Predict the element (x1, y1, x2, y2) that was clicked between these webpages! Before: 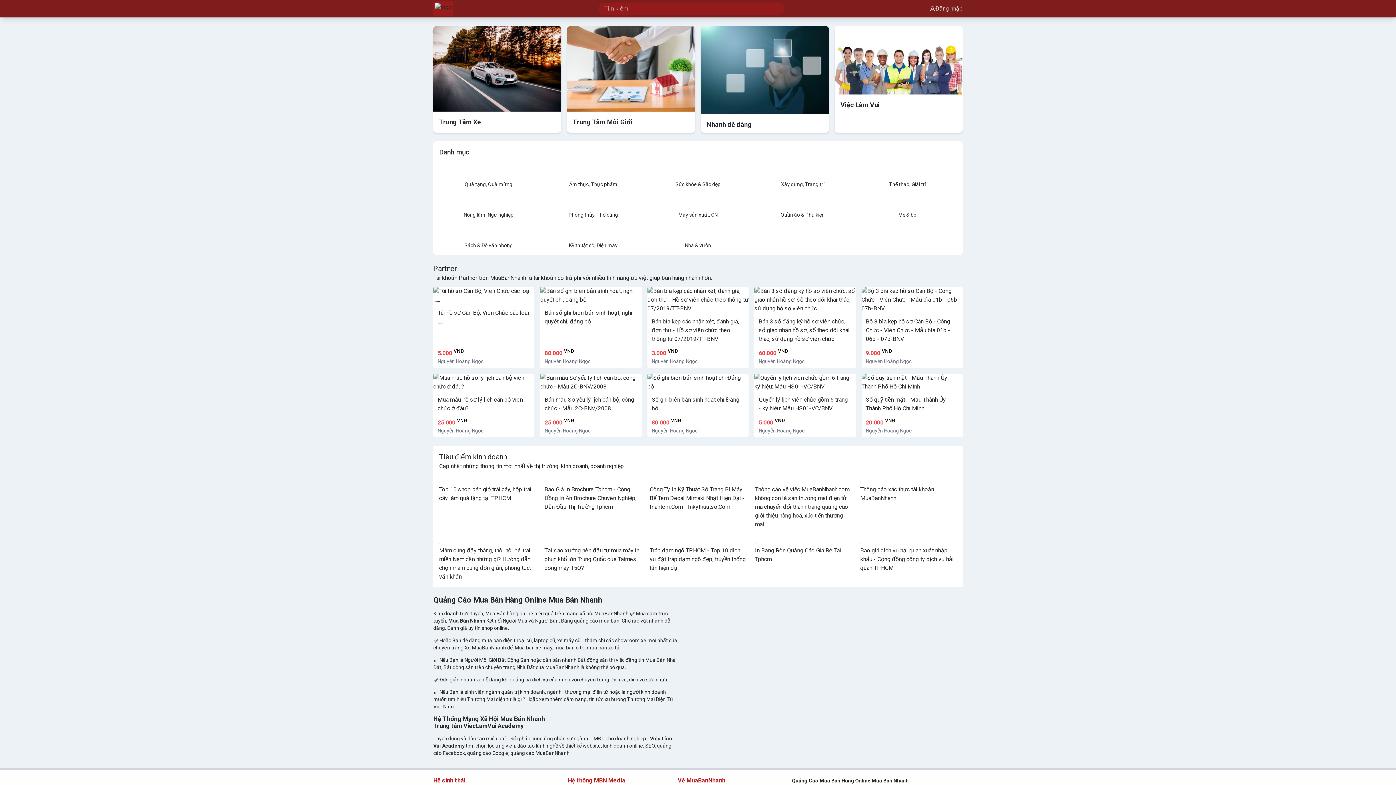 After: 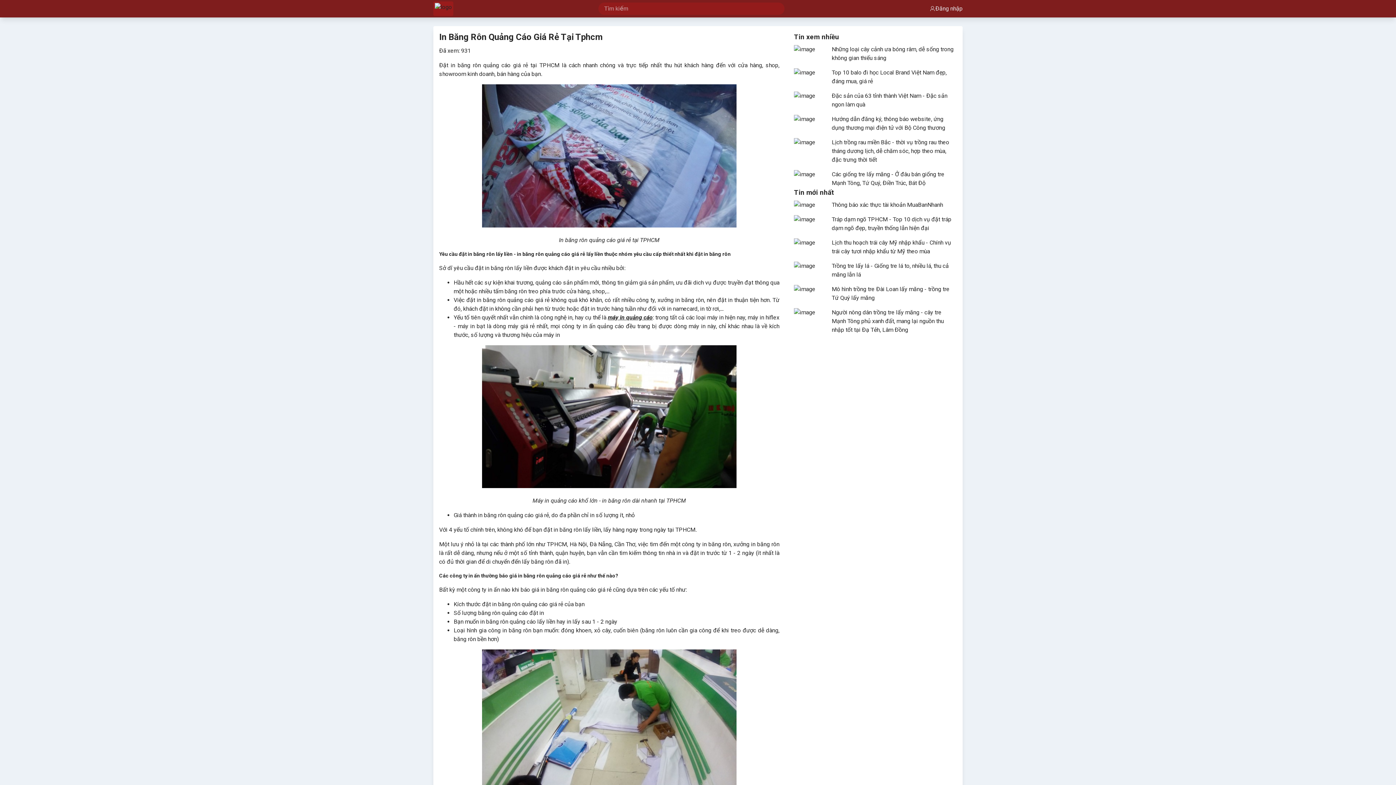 Action: label: In Băng Rôn Quảng Cáo Giá Rẻ Tại Tphcm bbox: (755, 537, 851, 581)